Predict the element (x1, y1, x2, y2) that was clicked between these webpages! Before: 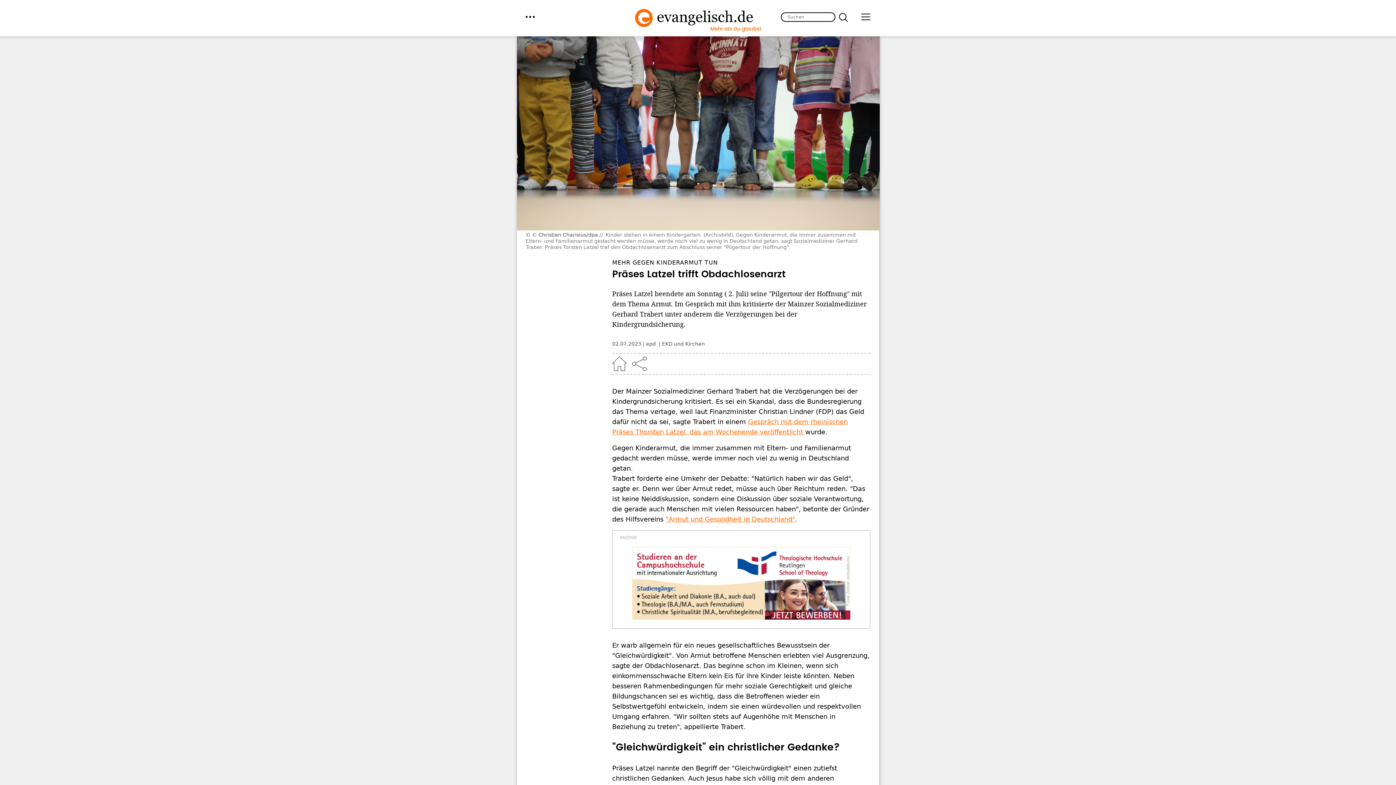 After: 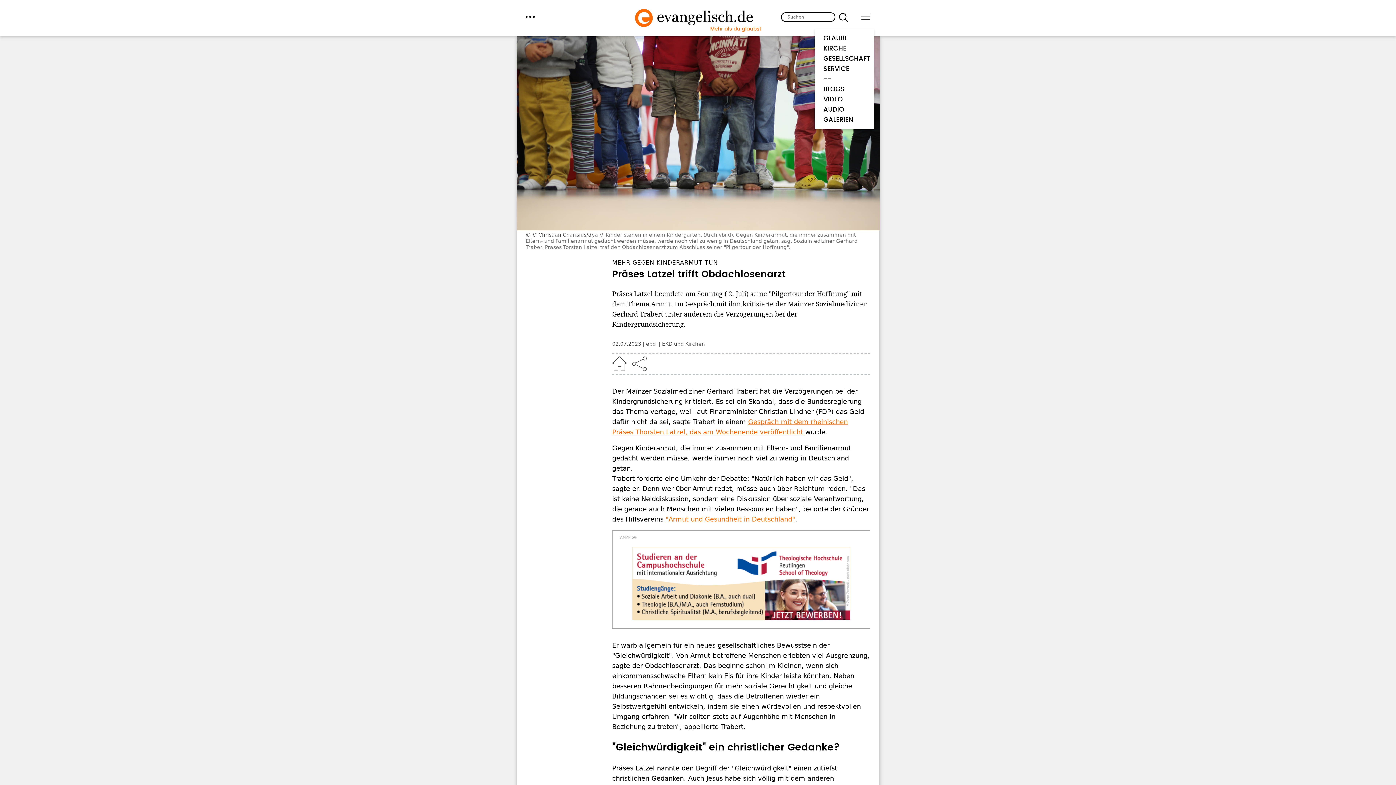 Action: bbox: (861, 12, 870, 21) label: menu